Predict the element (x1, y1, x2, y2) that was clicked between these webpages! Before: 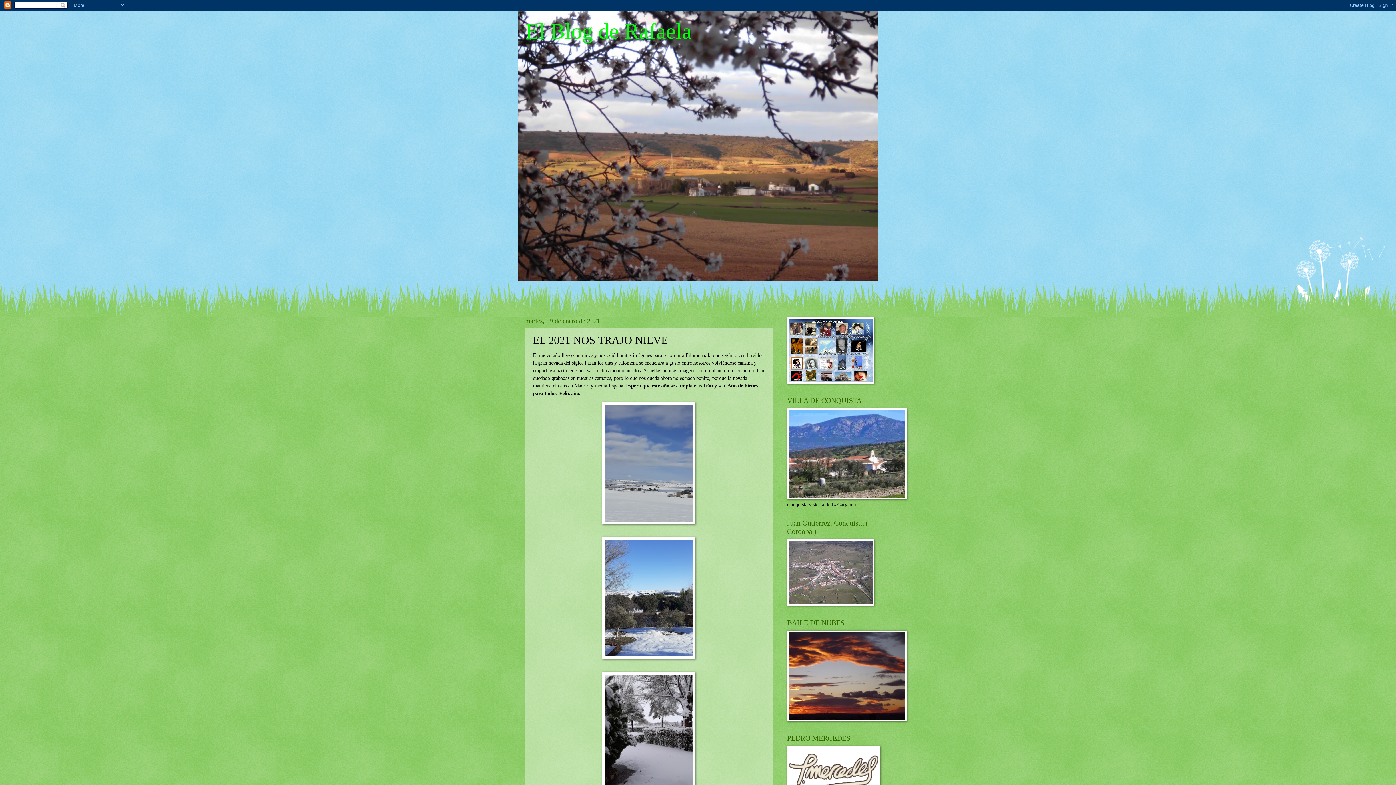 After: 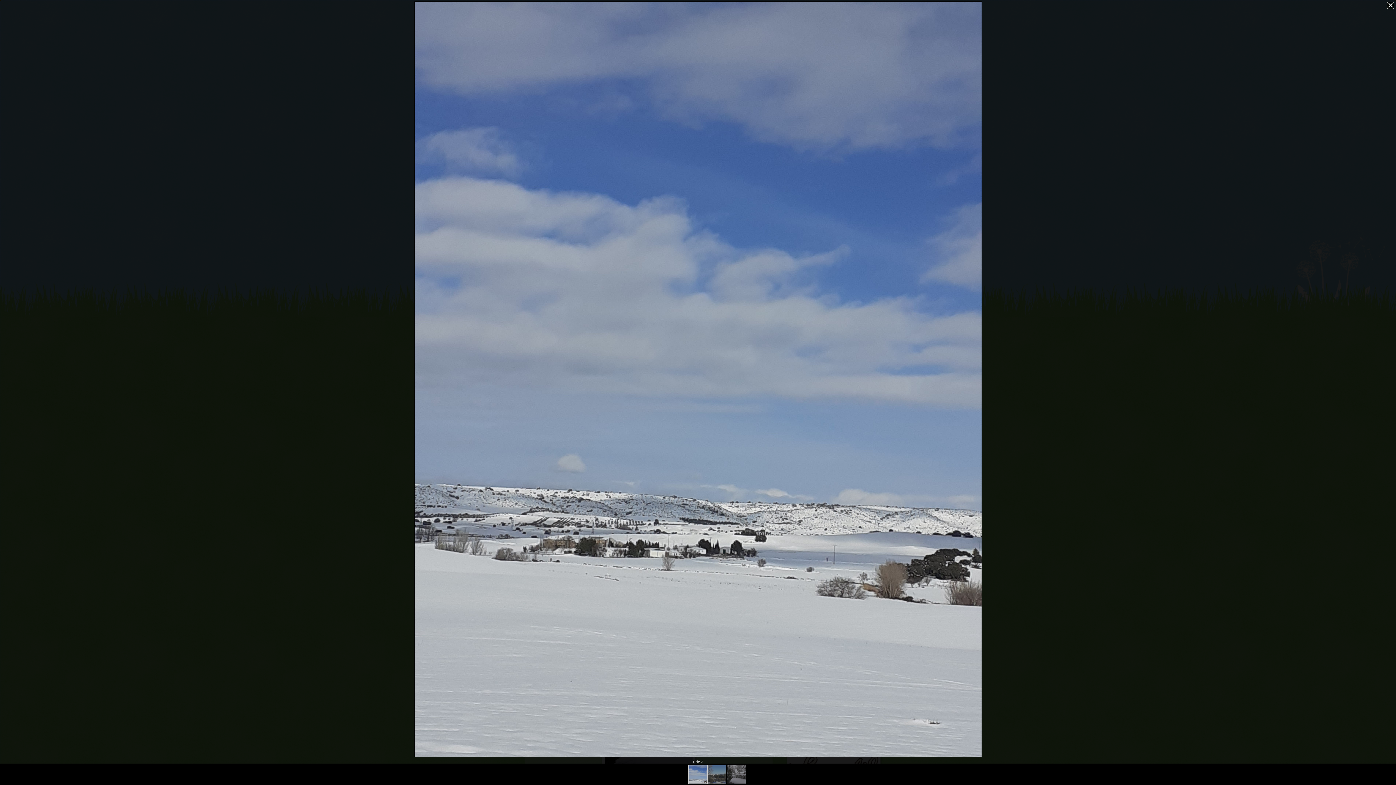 Action: bbox: (533, 397, 765, 532)